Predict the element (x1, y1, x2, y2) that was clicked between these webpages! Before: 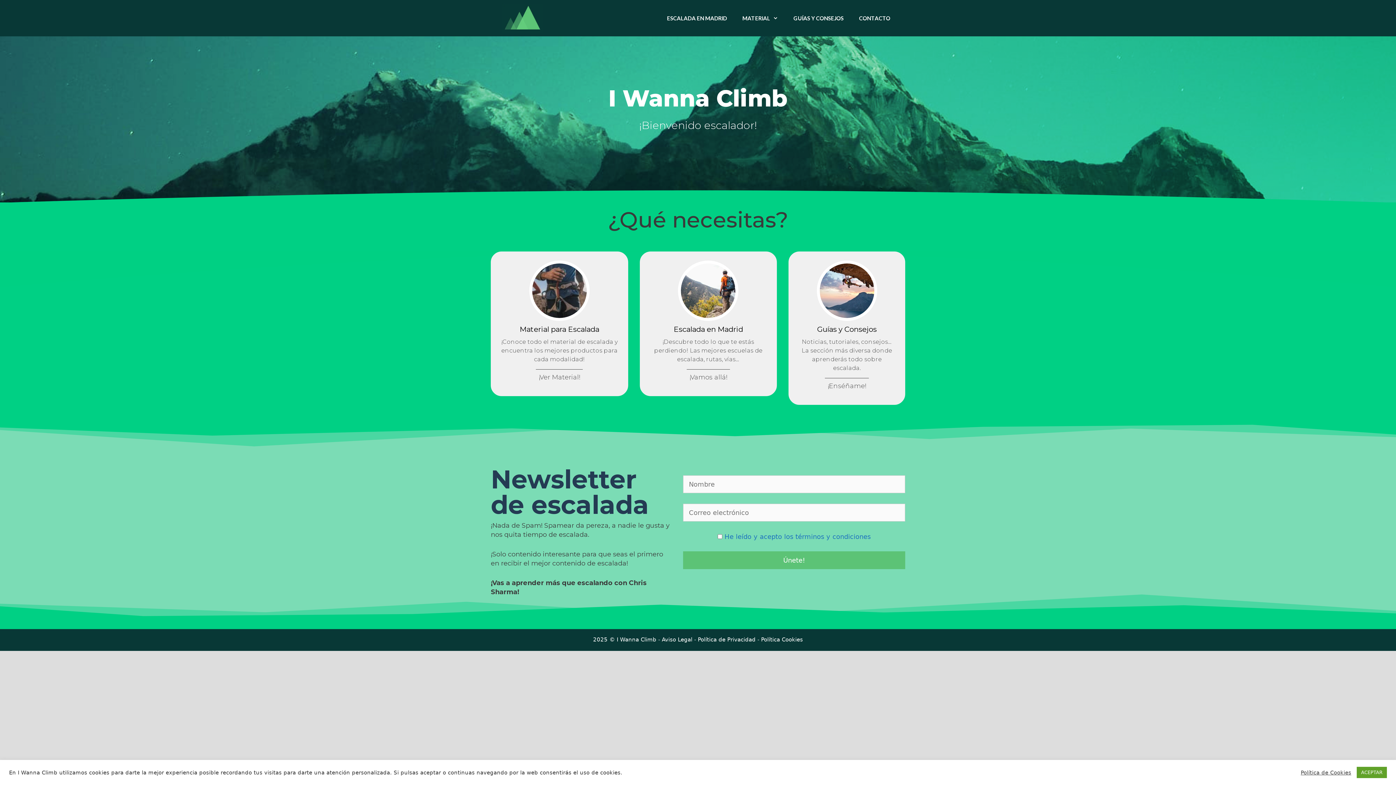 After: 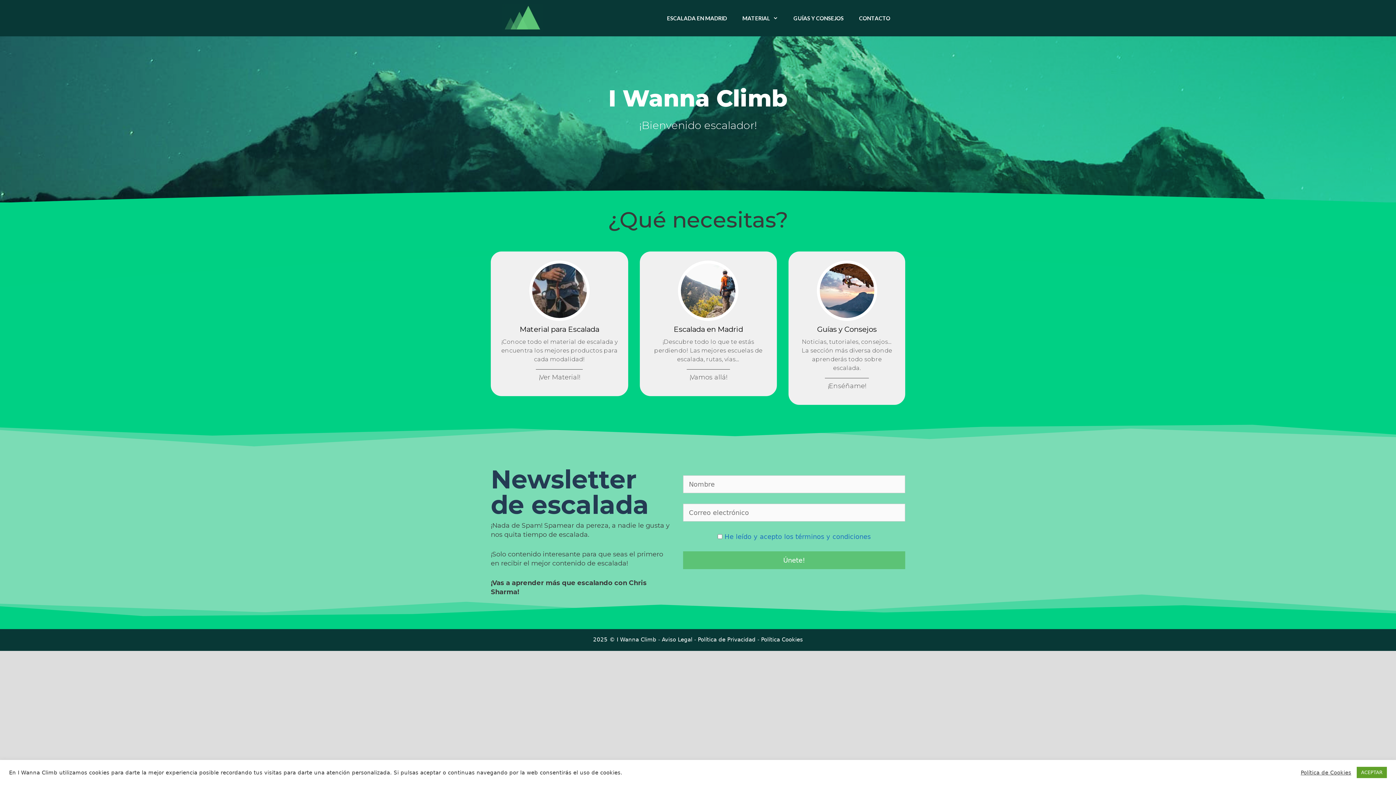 Action: bbox: (547, 0, 621, 36) label: I Wanna Climb